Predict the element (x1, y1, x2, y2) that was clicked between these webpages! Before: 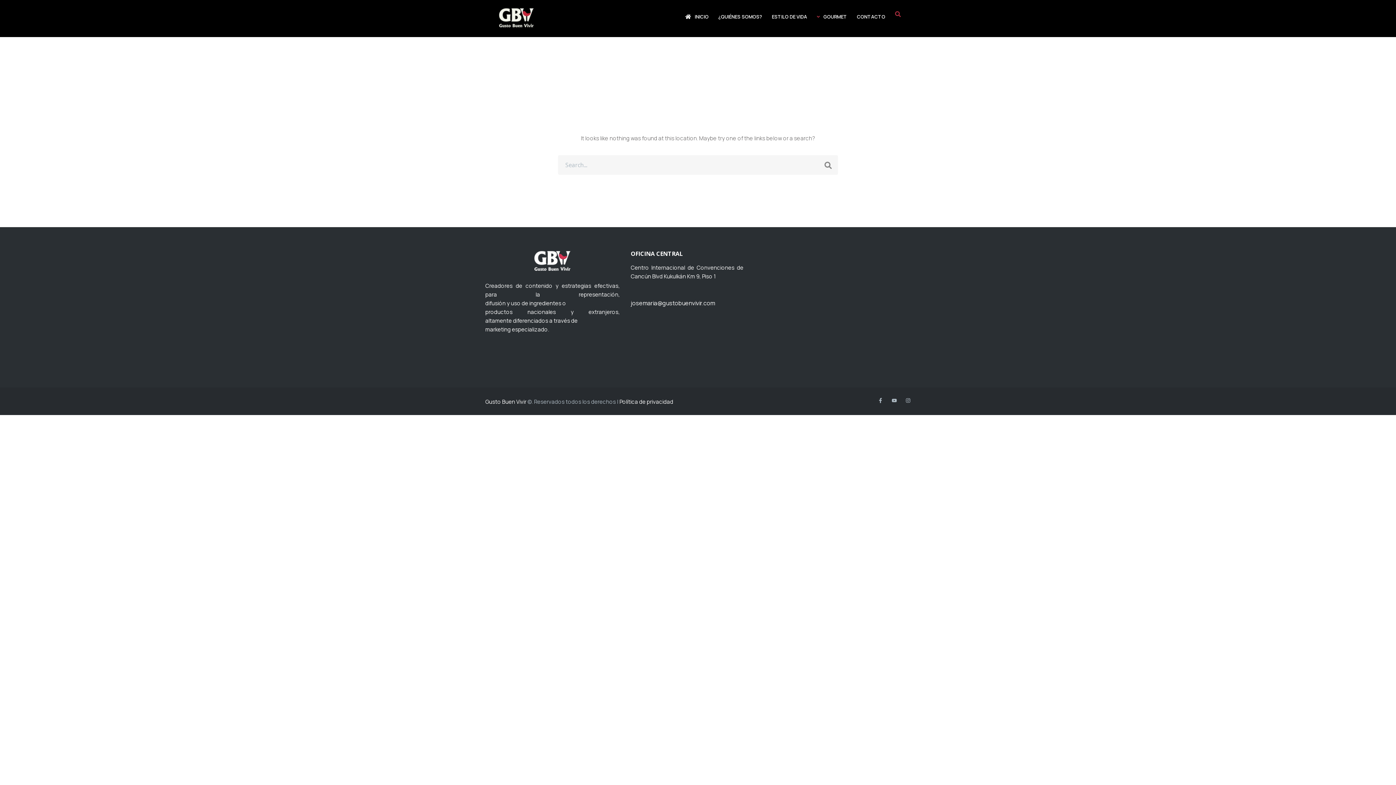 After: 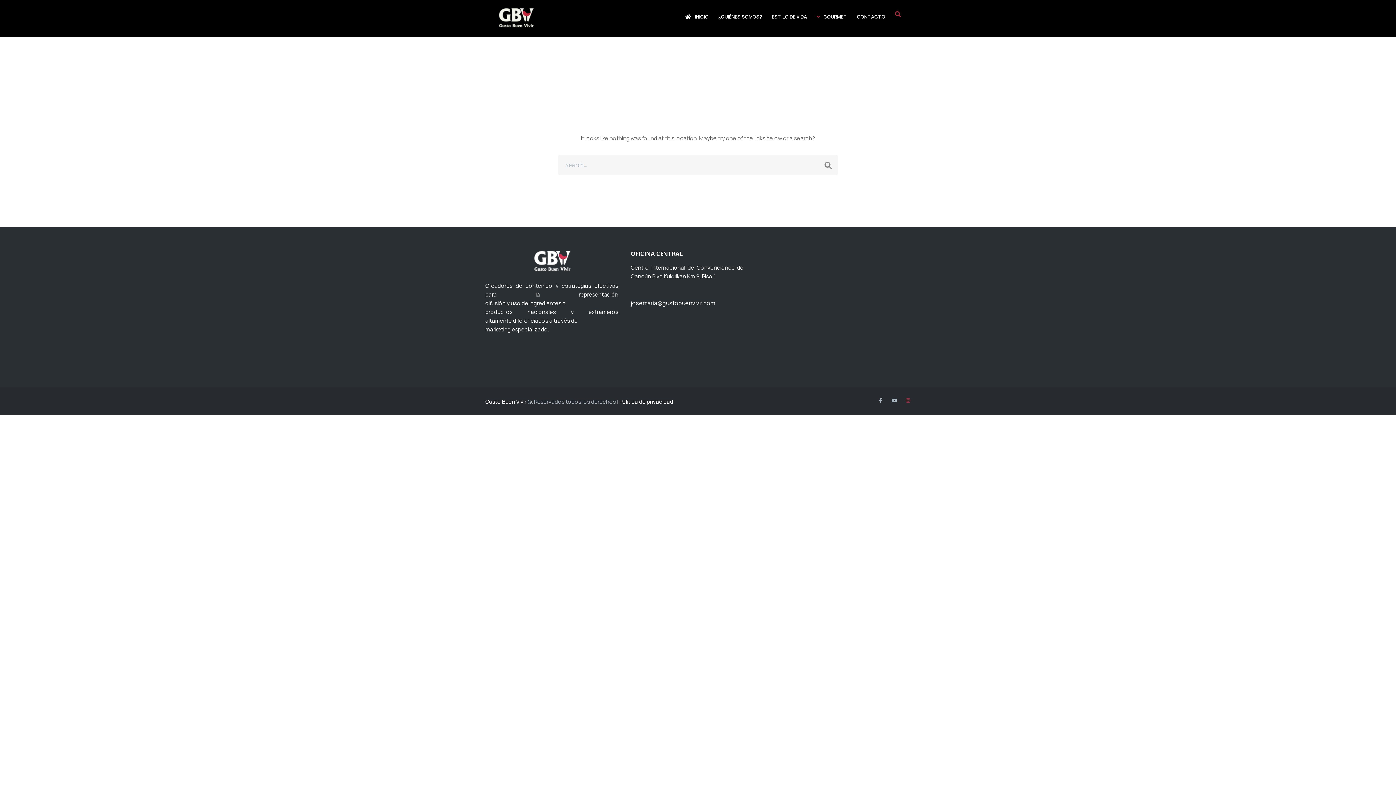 Action: bbox: (905, 398, 910, 403) label: Instagram